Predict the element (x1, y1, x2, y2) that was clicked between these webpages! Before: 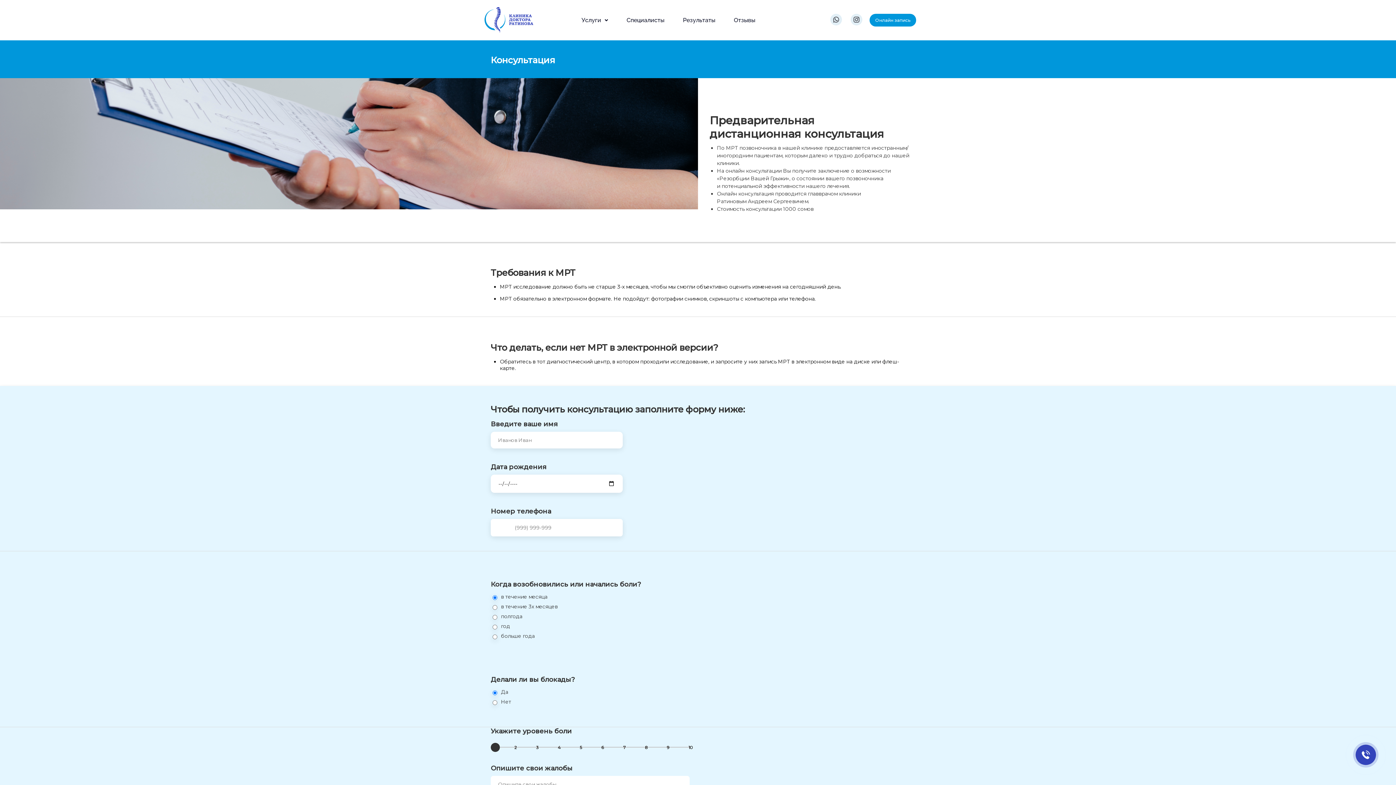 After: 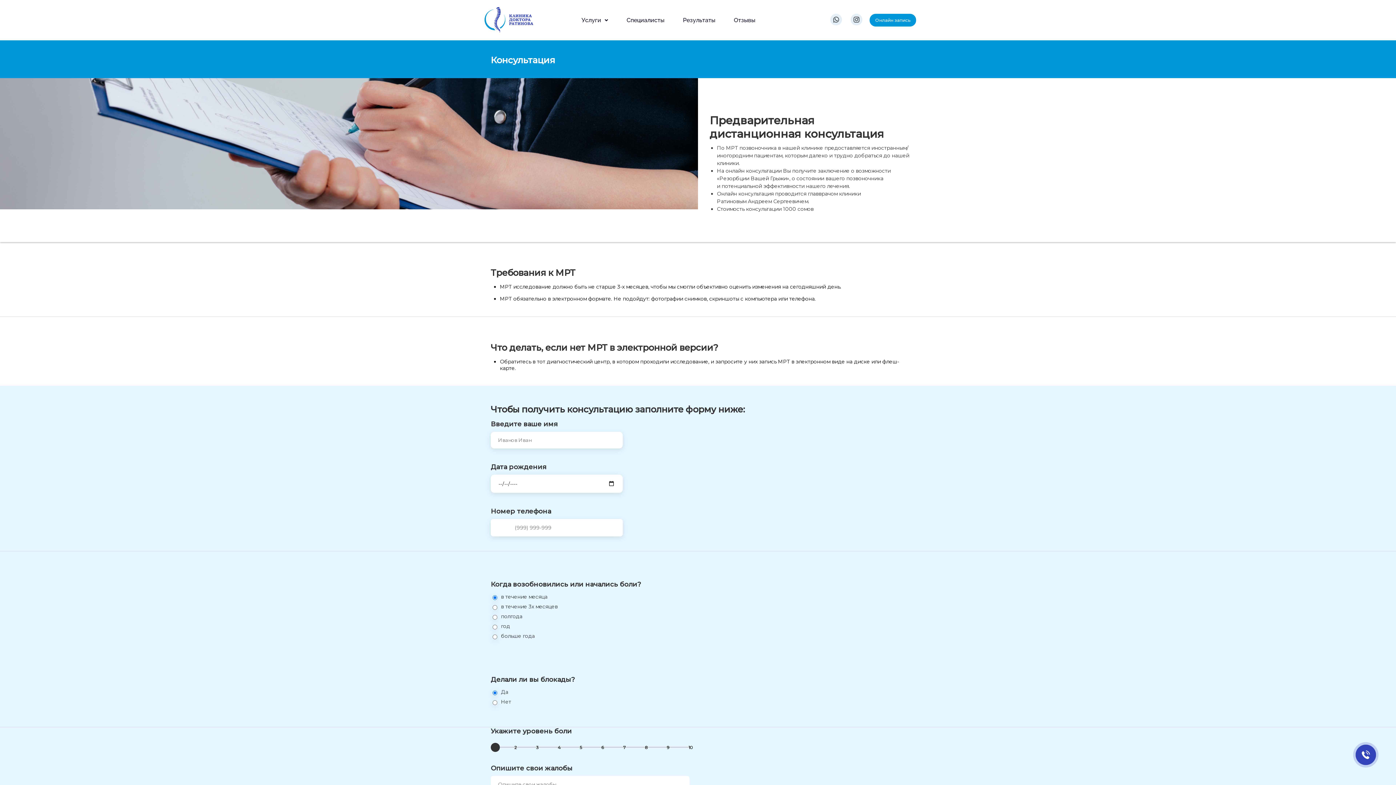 Action: label: Онлайн запись bbox: (869, 13, 916, 26)